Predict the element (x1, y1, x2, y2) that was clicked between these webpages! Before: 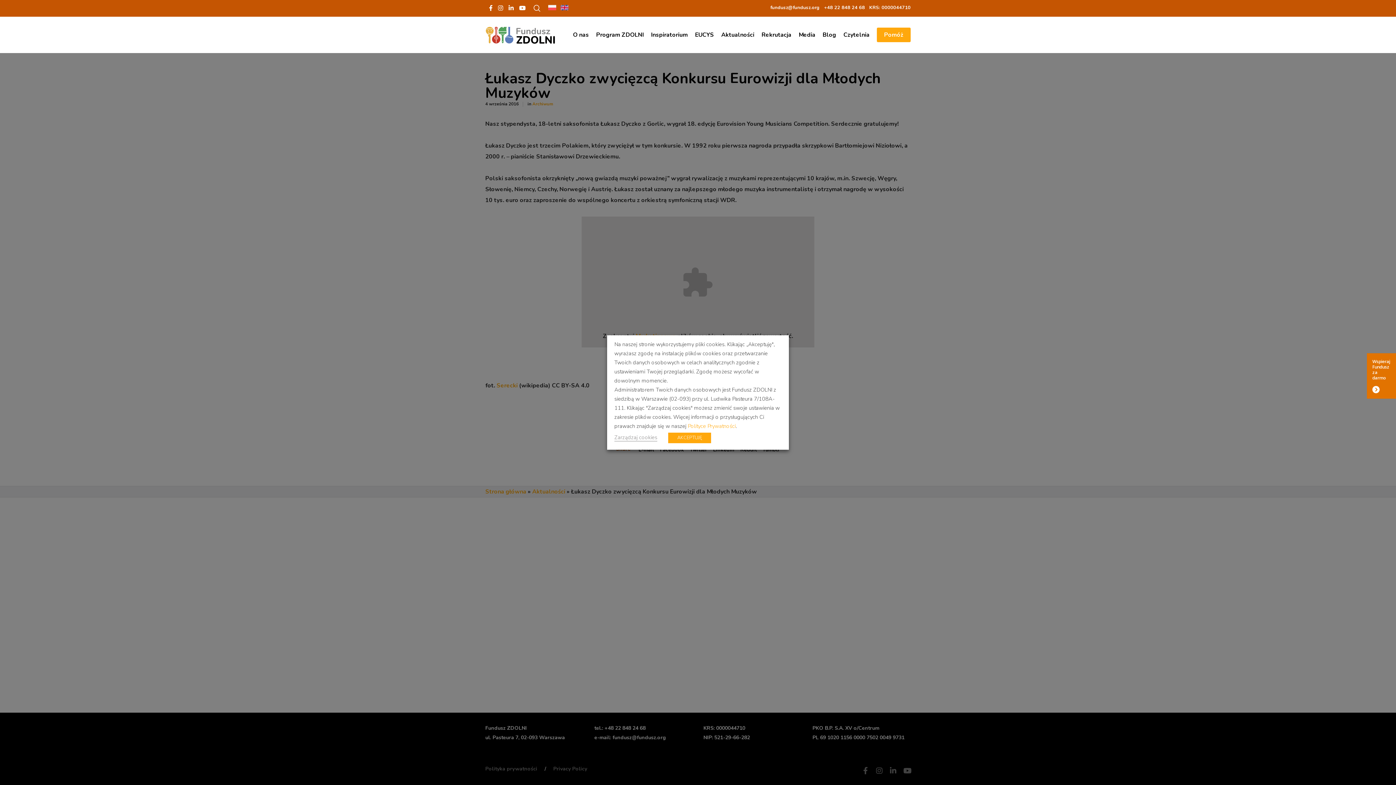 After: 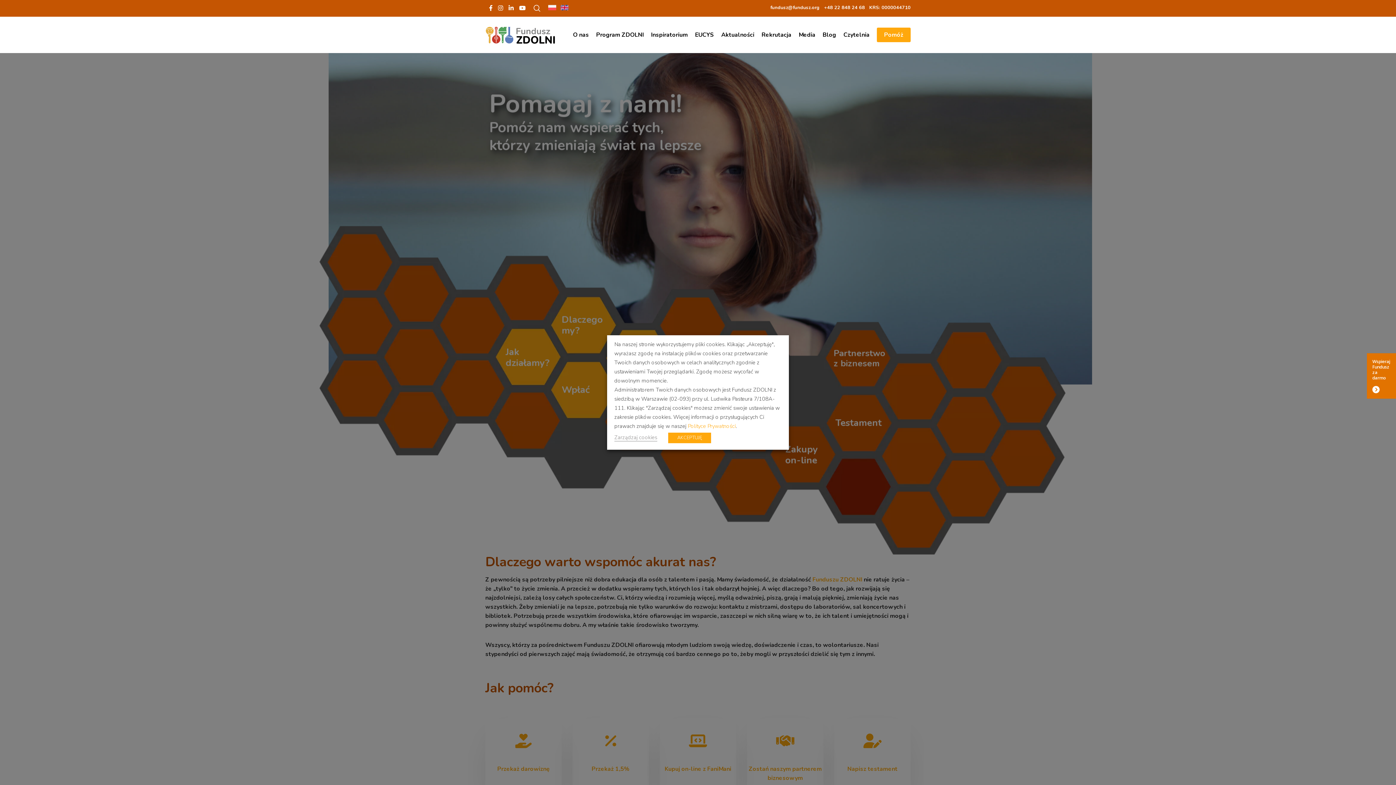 Action: label: Pomóż bbox: (875, 16, 910, 53)